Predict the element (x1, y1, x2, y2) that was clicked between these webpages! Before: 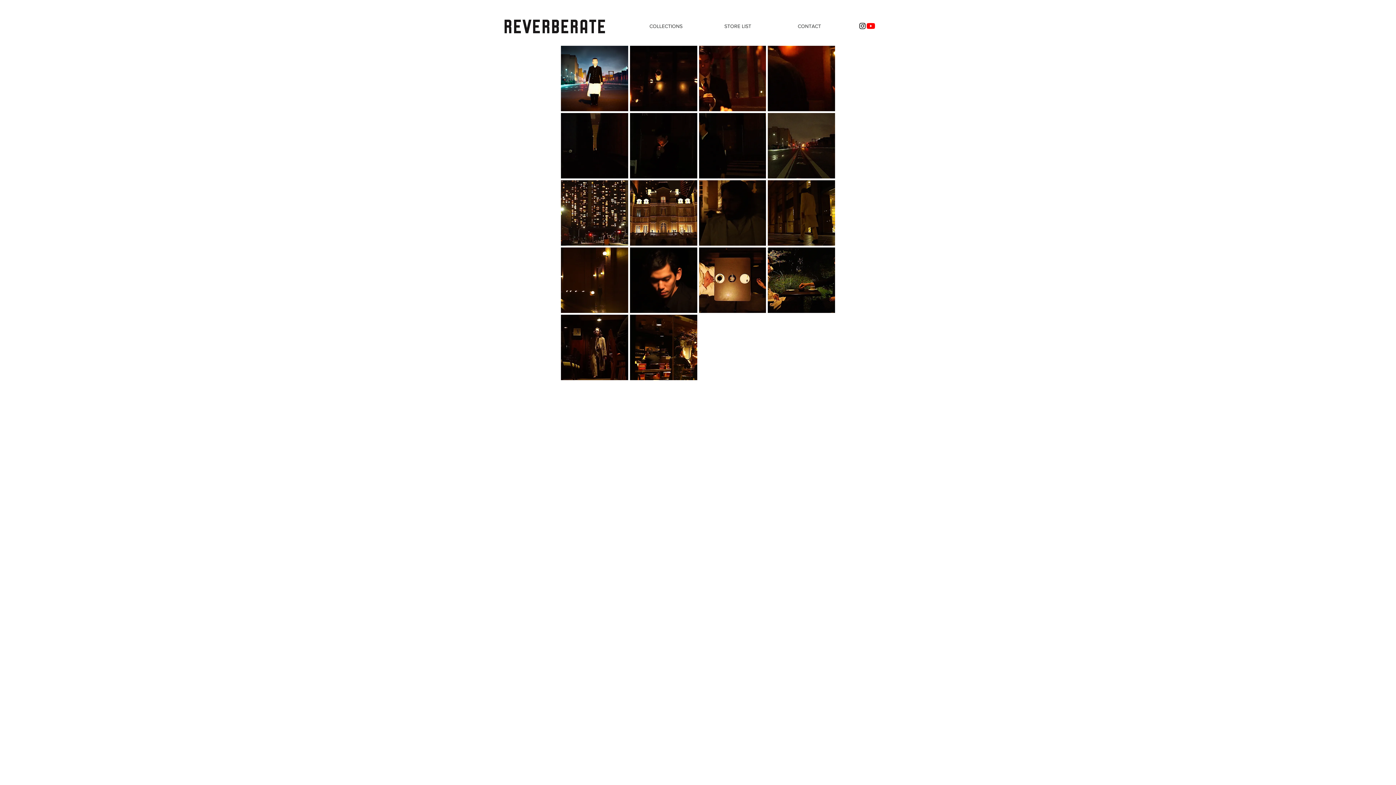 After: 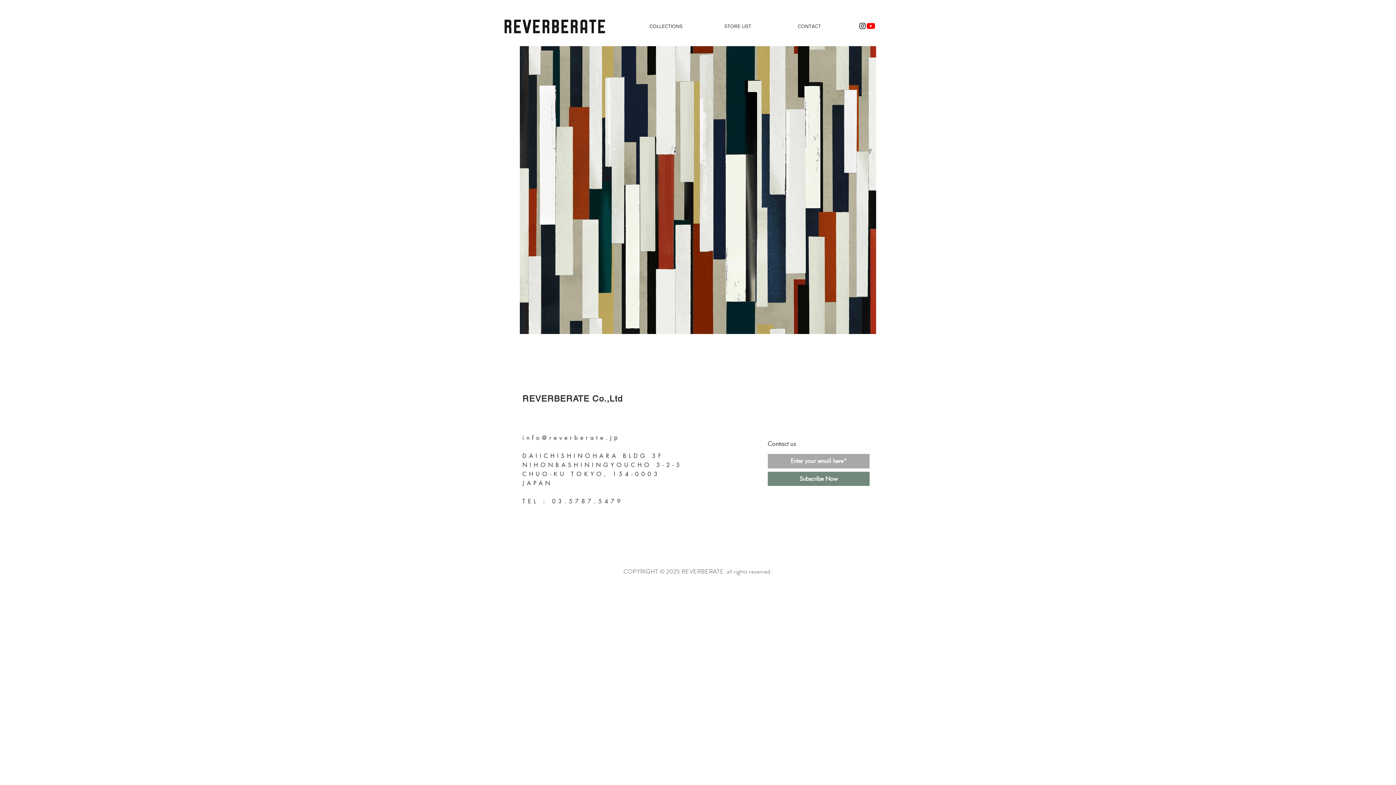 Action: bbox: (502, 17, 606, 35)